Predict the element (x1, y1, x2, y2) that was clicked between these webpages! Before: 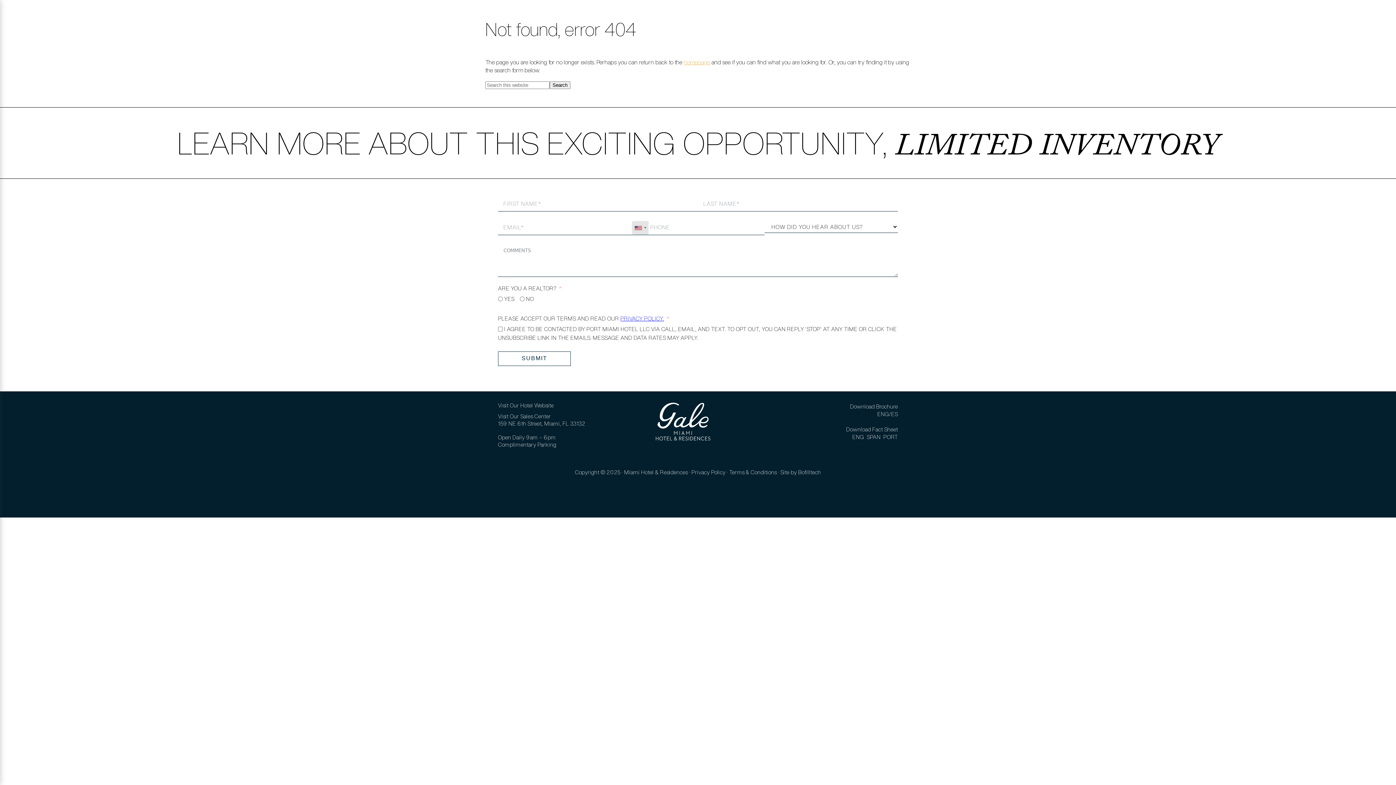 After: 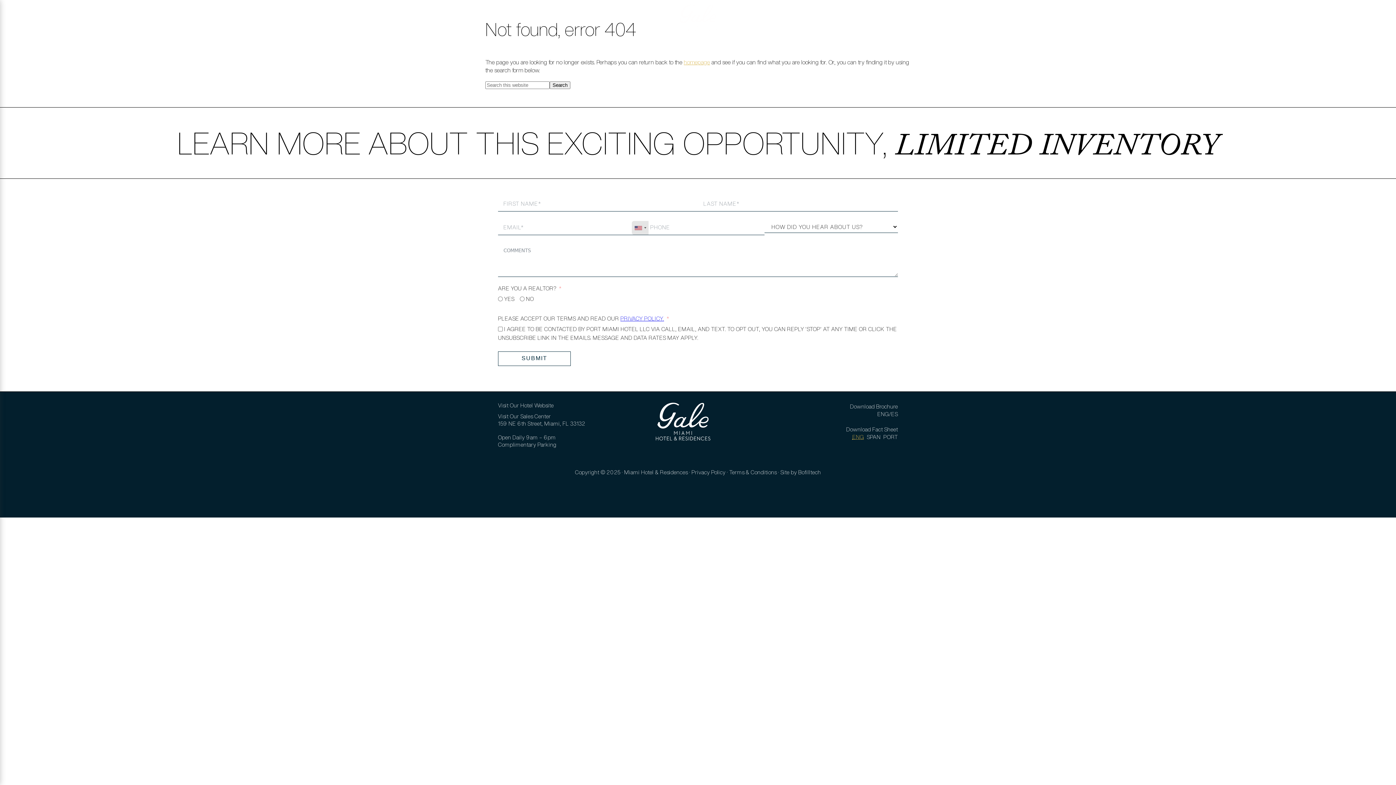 Action: bbox: (852, 434, 864, 440) label: ENG